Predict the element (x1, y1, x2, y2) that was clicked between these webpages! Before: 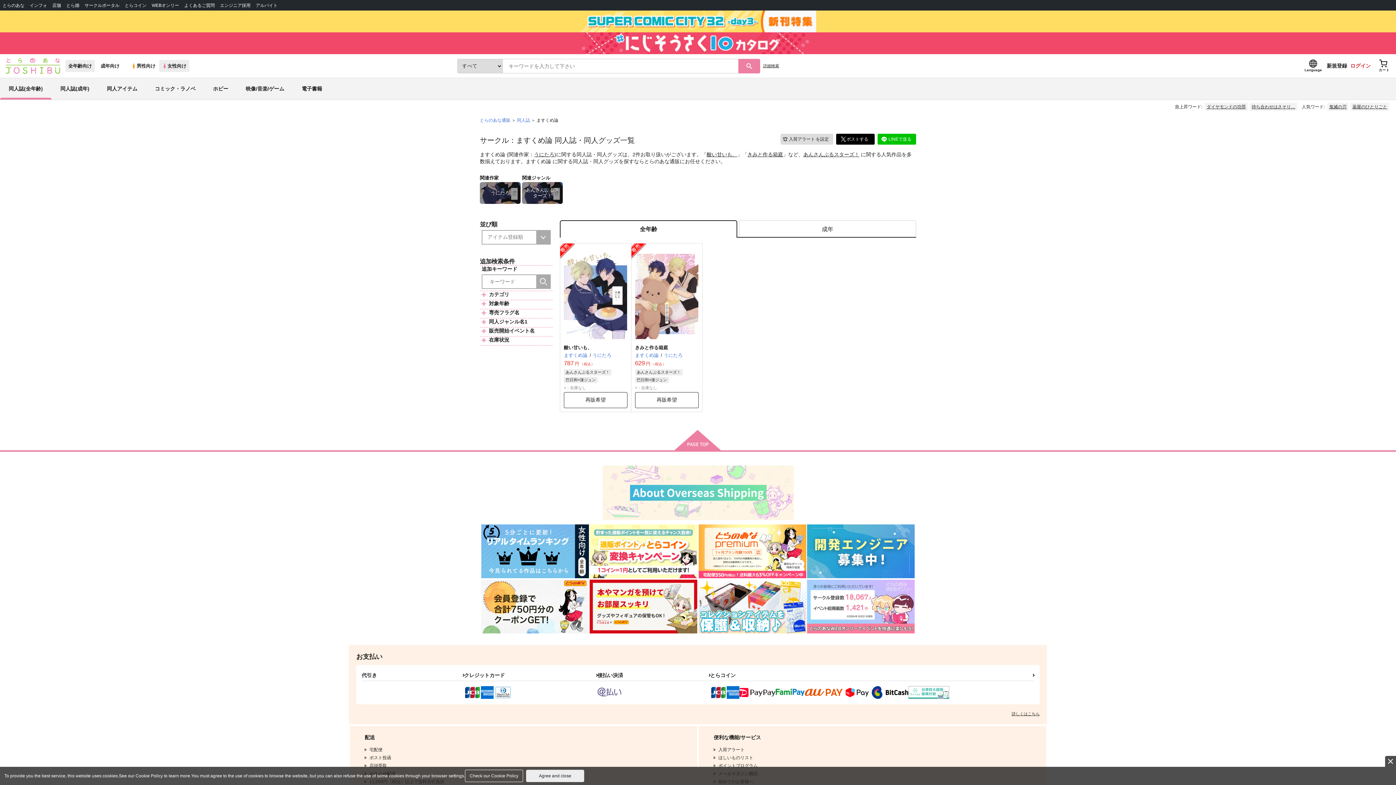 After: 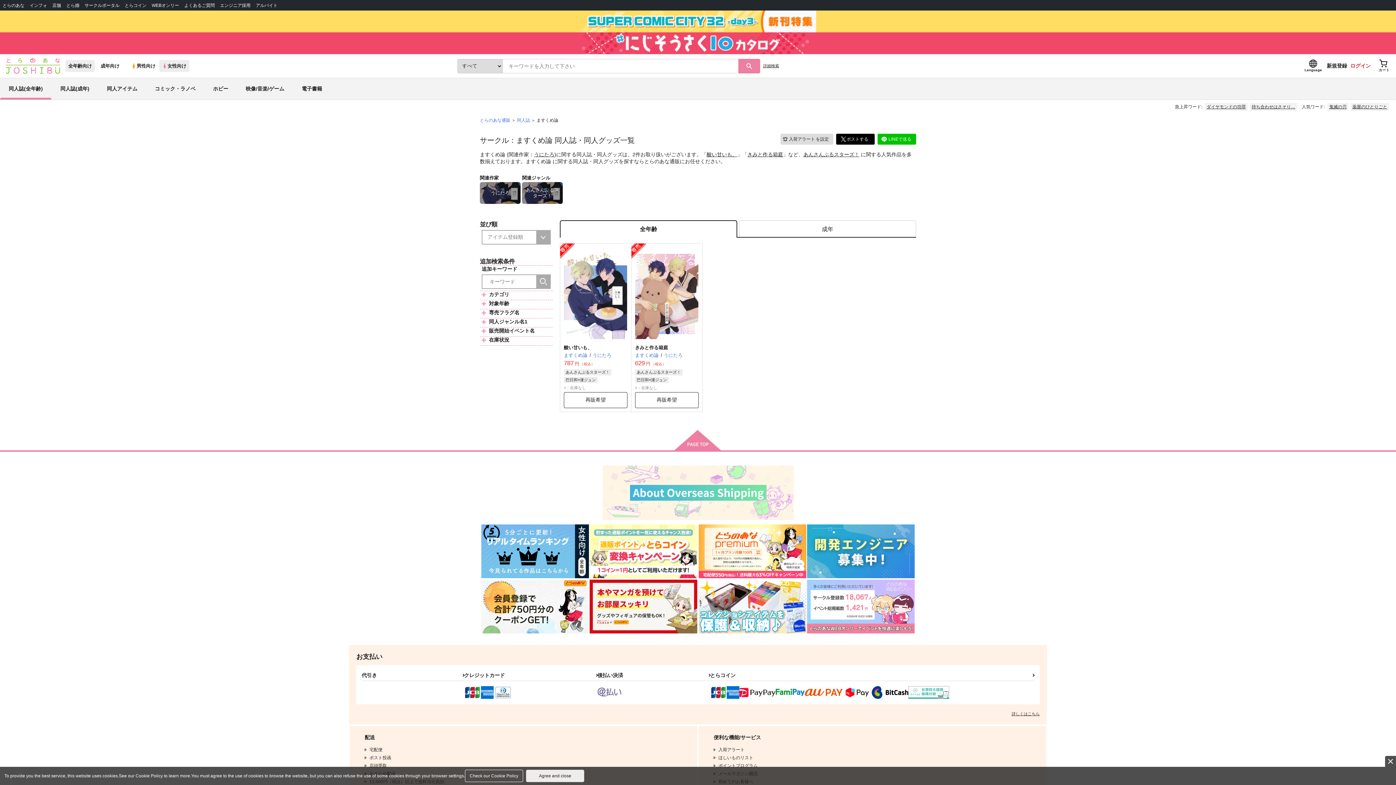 Action: bbox: (464, 670, 597, 680) label: クレジットカード